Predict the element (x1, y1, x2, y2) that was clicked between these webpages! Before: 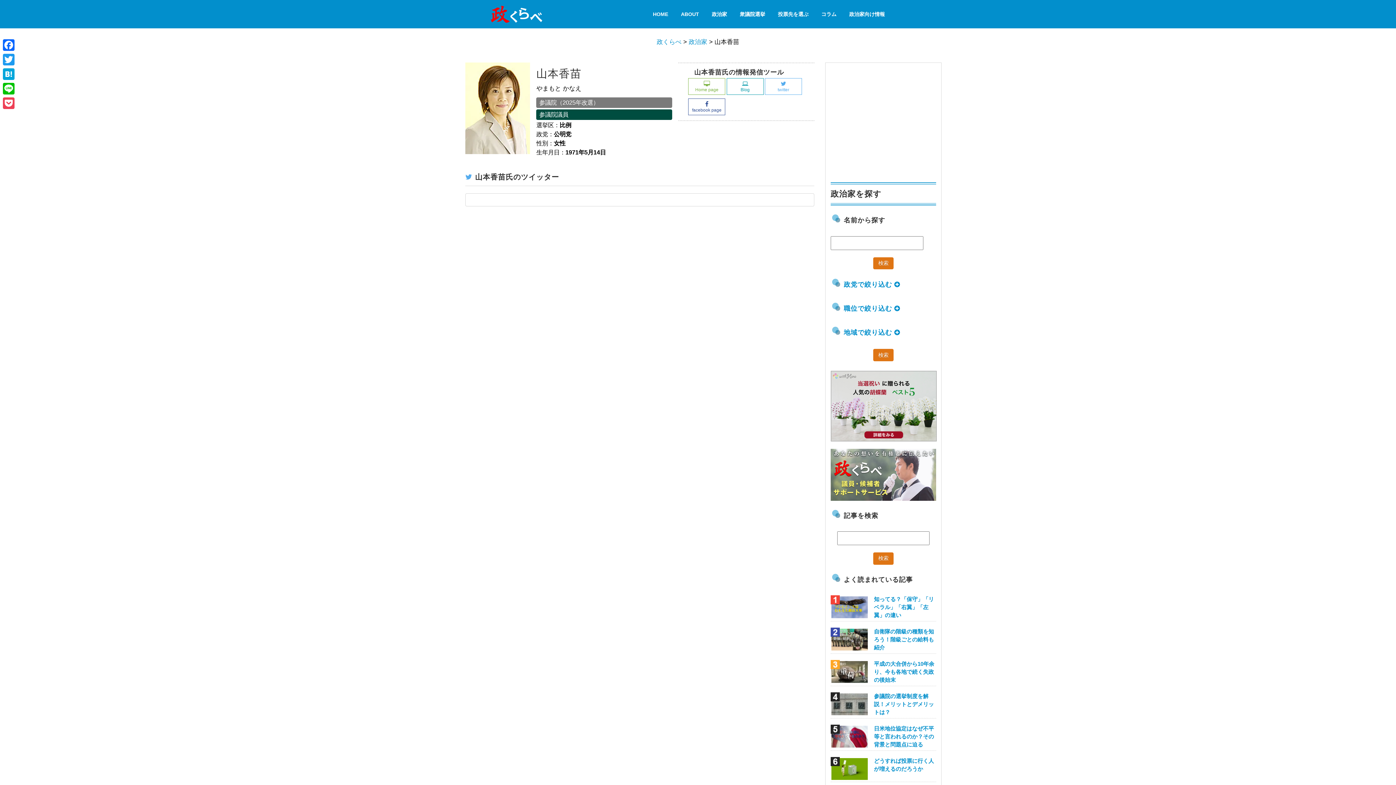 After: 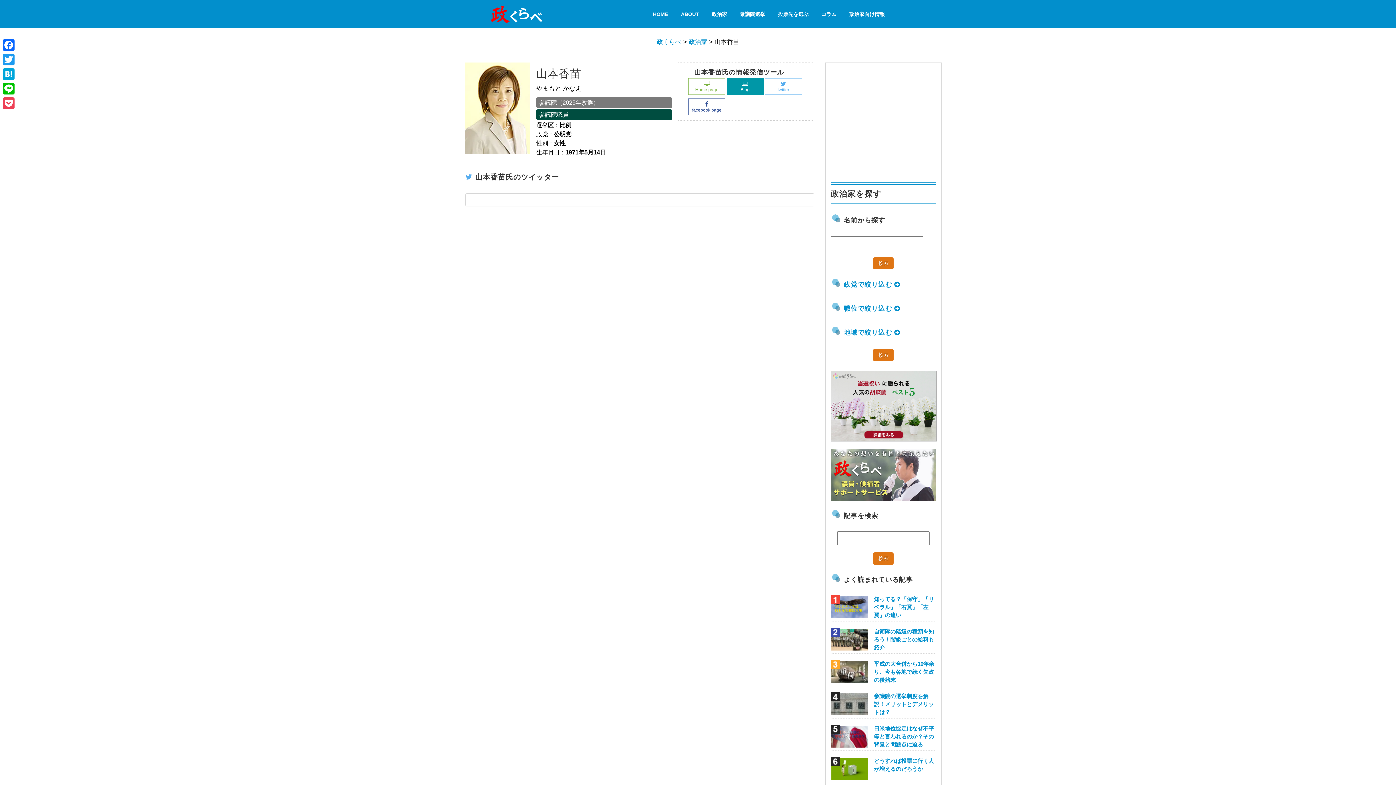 Action: bbox: (726, 78, 763, 94) label: 
Blog